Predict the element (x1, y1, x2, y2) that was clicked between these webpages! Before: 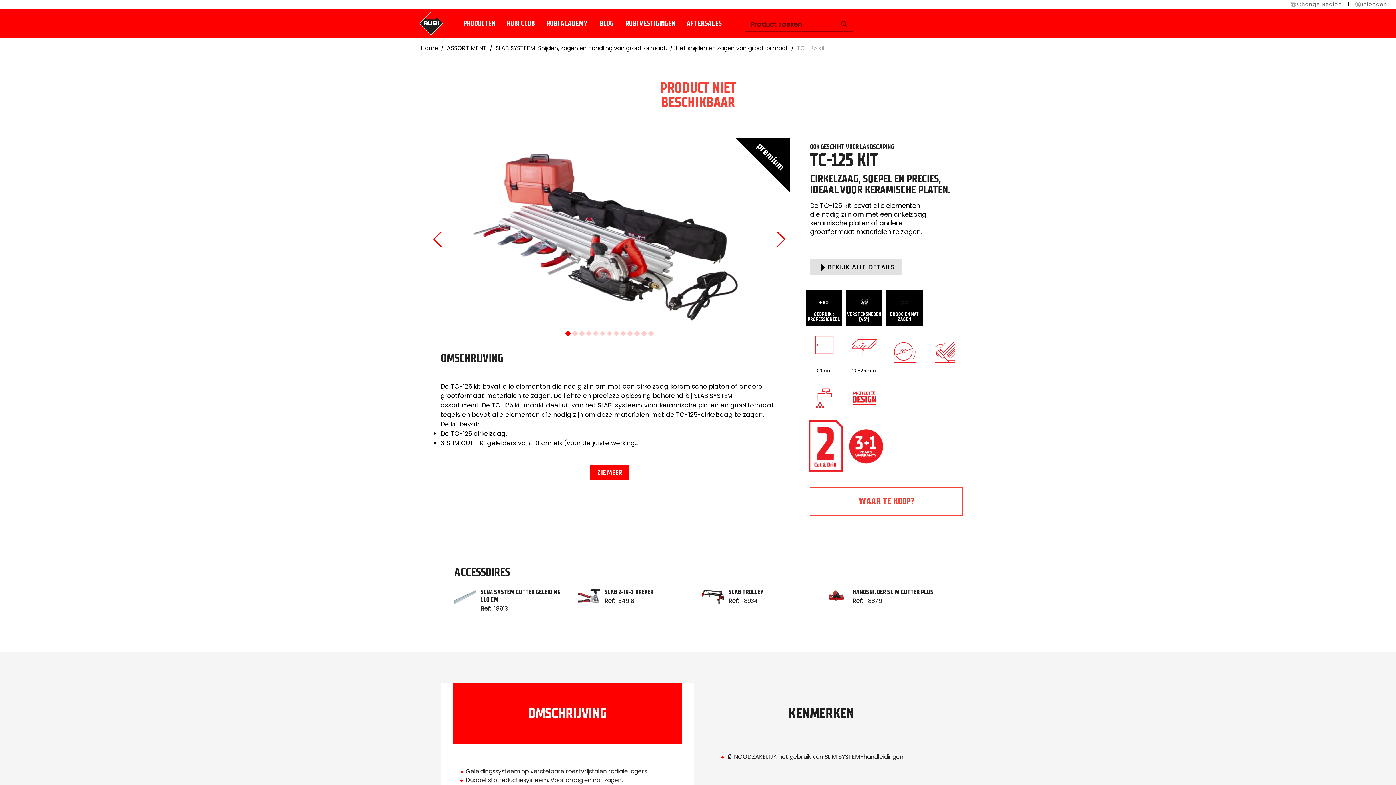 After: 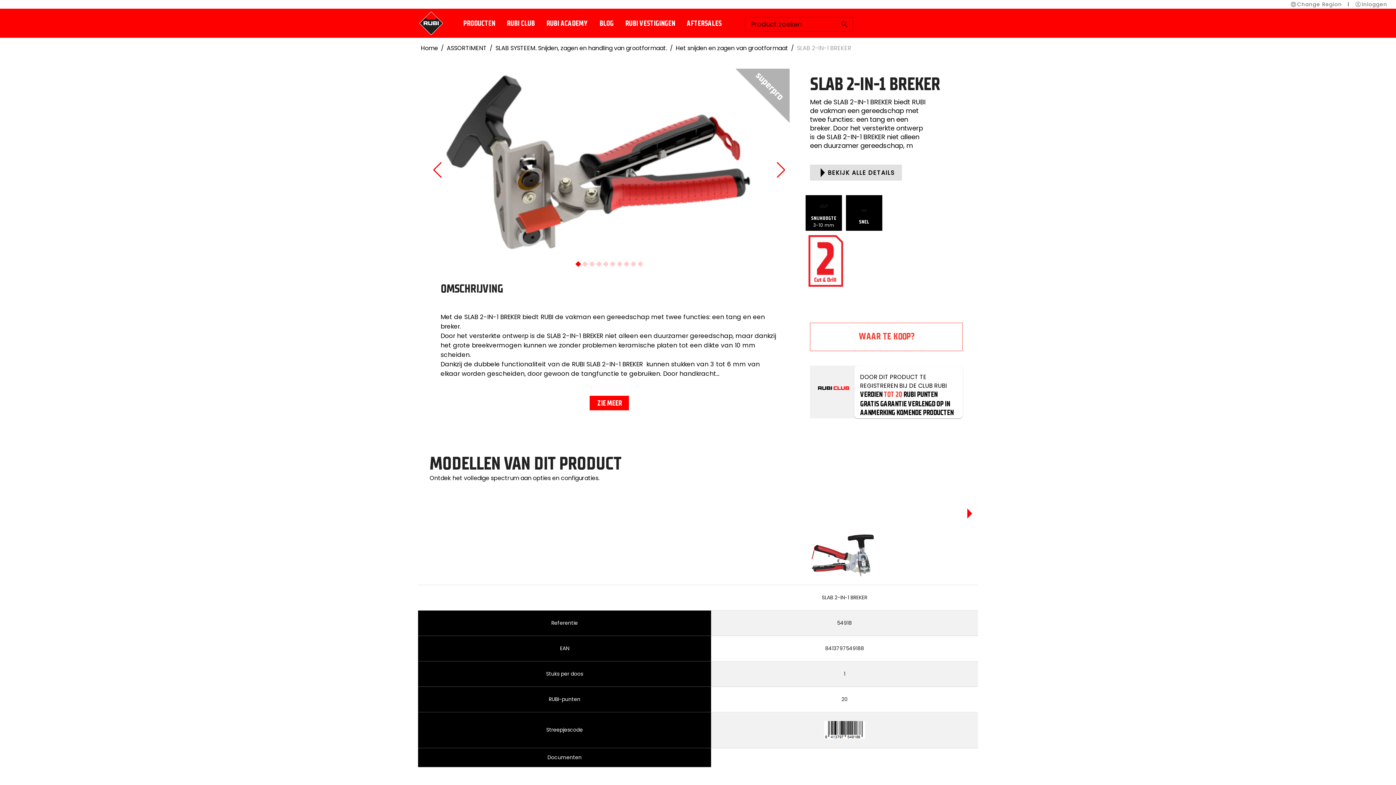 Action: label: SLAB 2-IN-1 BREKER

Ref:54918 bbox: (578, 585, 693, 607)